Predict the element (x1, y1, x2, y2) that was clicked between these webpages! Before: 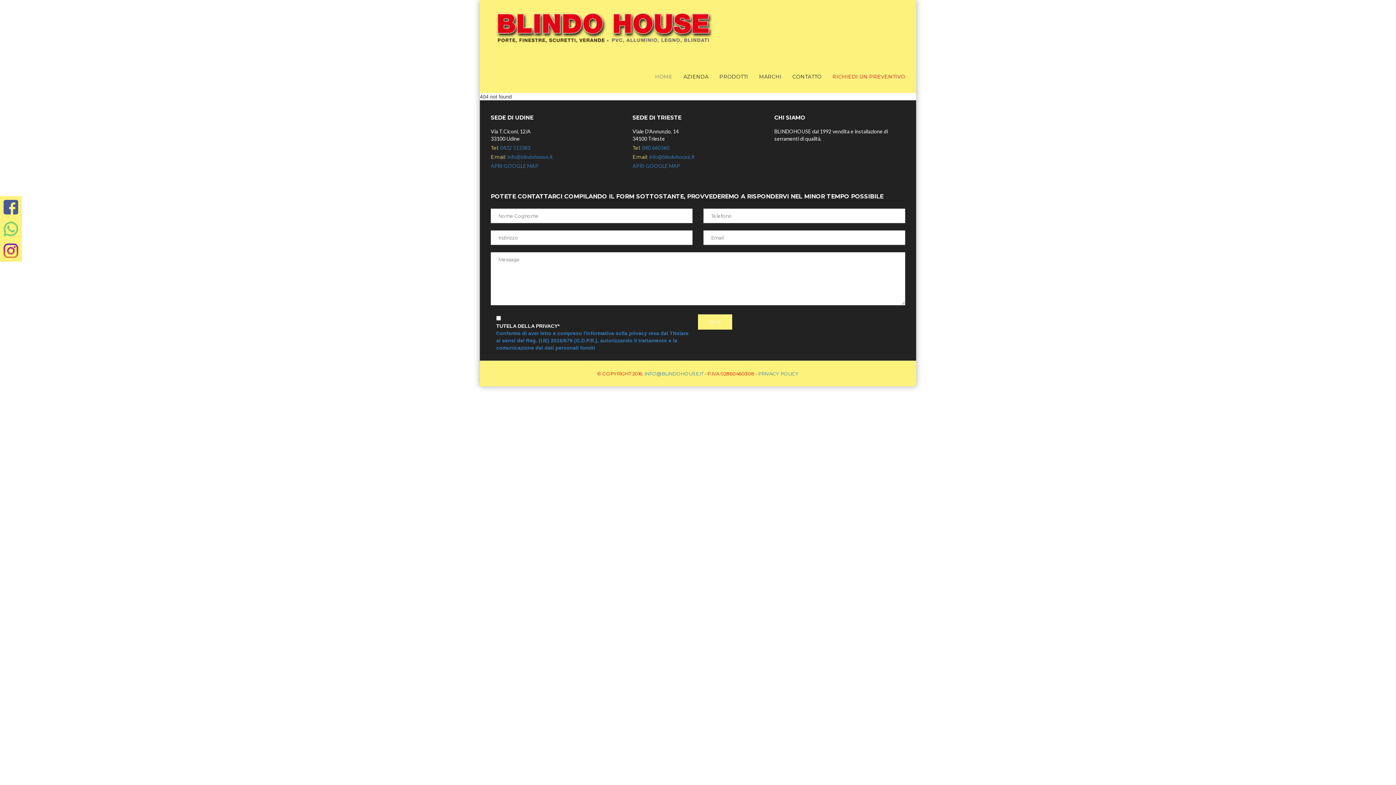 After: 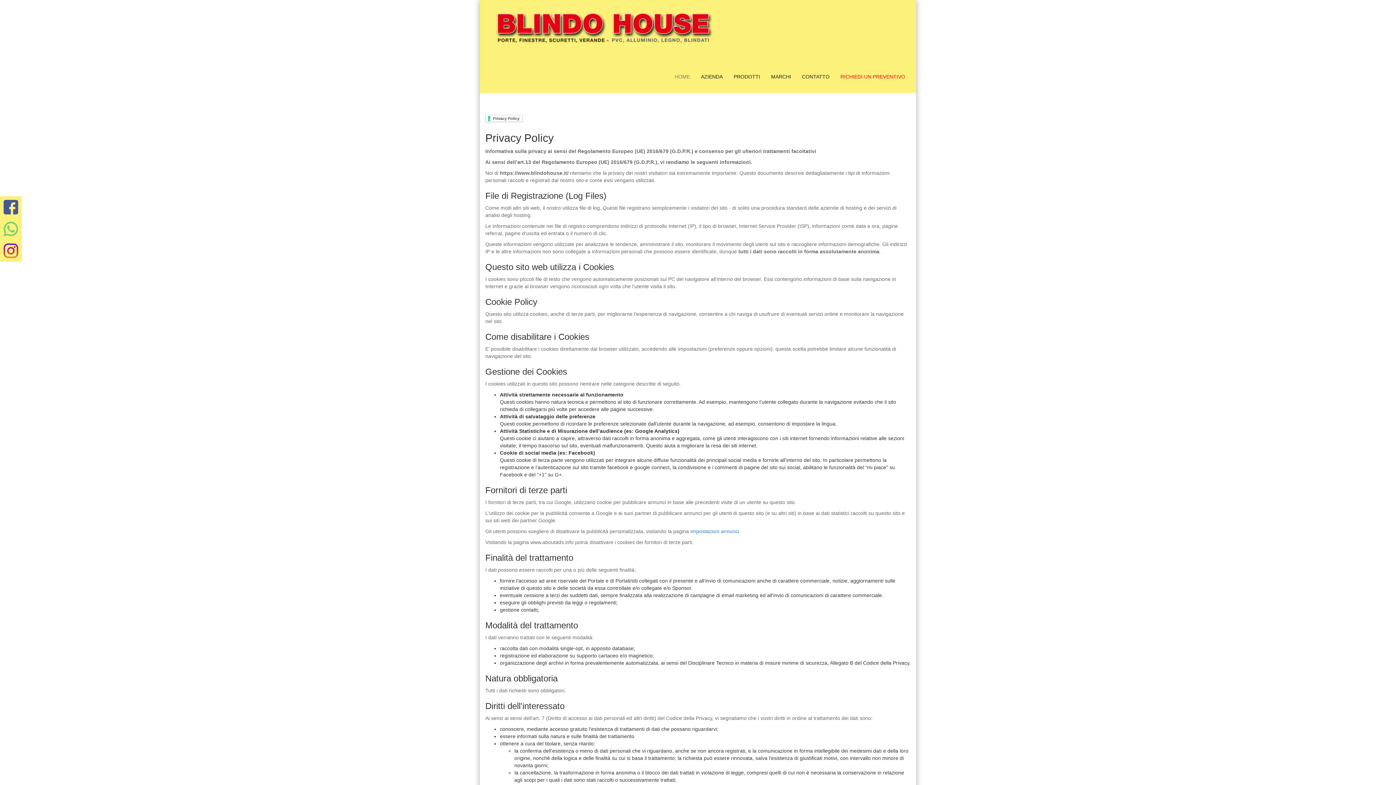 Action: bbox: (496, 330, 688, 350) label: Confermo di aver letto e compreso l'informativa sulla privacy resa dal Titolare ai sensi del Reg. (UE) 2016/679 (G.D.P.R.), autorizzando il trattamento e la comunicazione dei dati personali forniti